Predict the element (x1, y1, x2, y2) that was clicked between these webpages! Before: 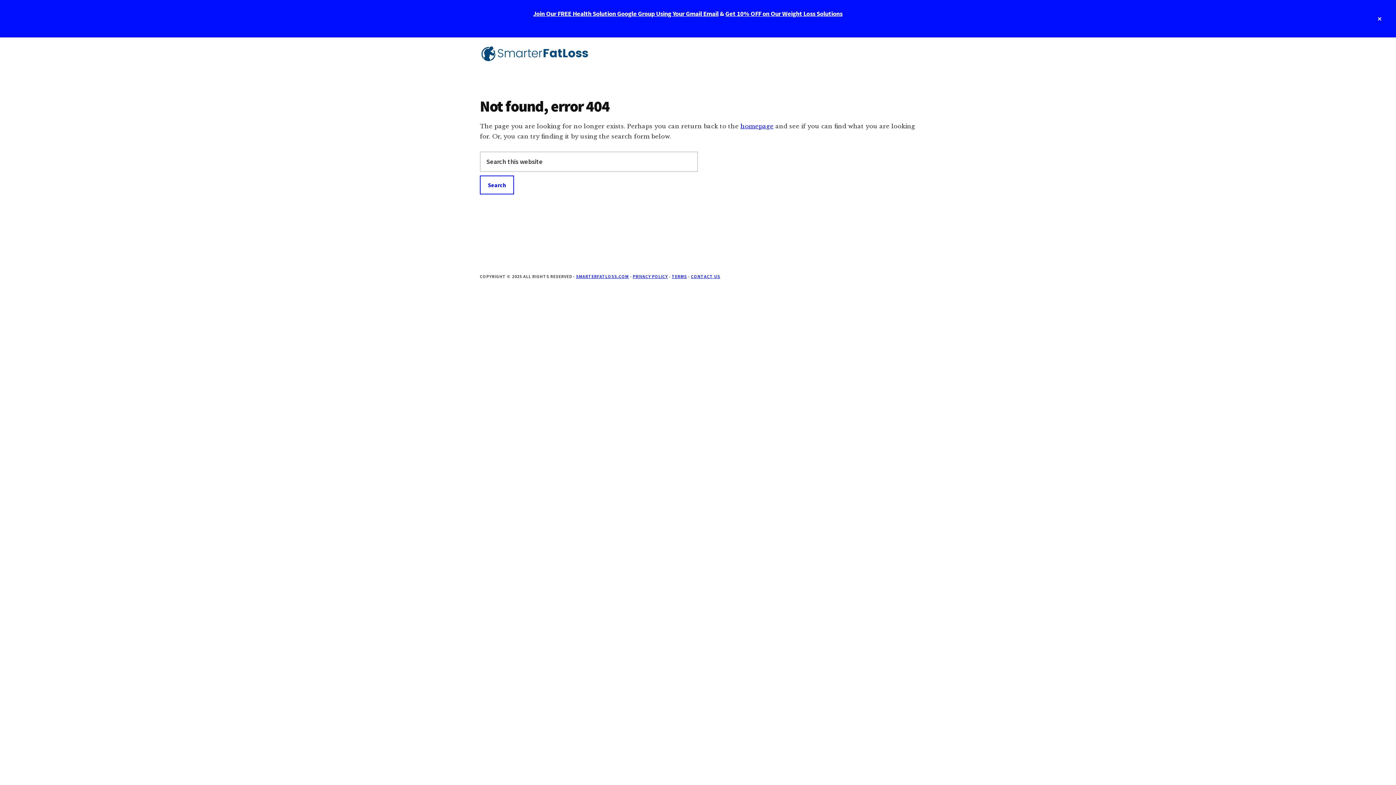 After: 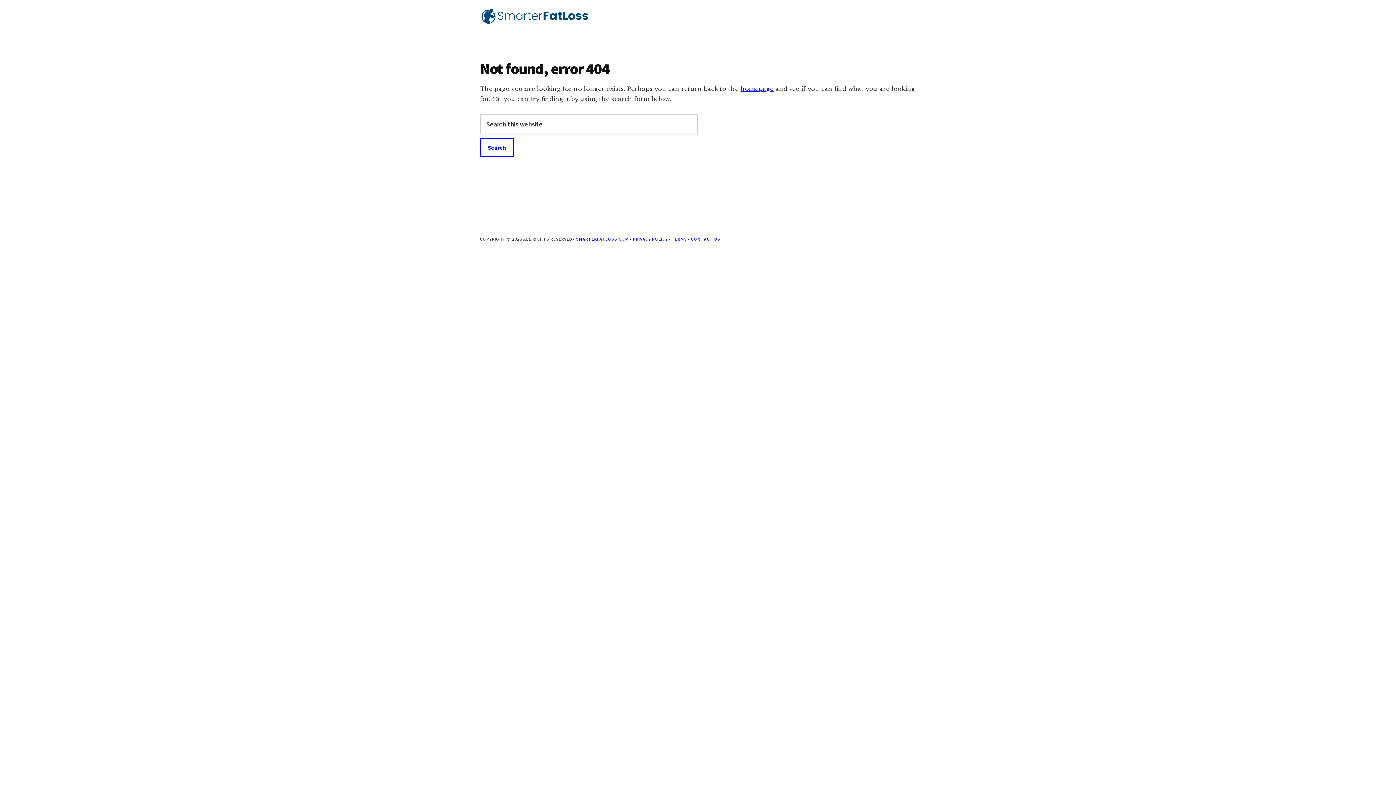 Action: bbox: (1363, 0, 1396, 37) label: Close Top Banner